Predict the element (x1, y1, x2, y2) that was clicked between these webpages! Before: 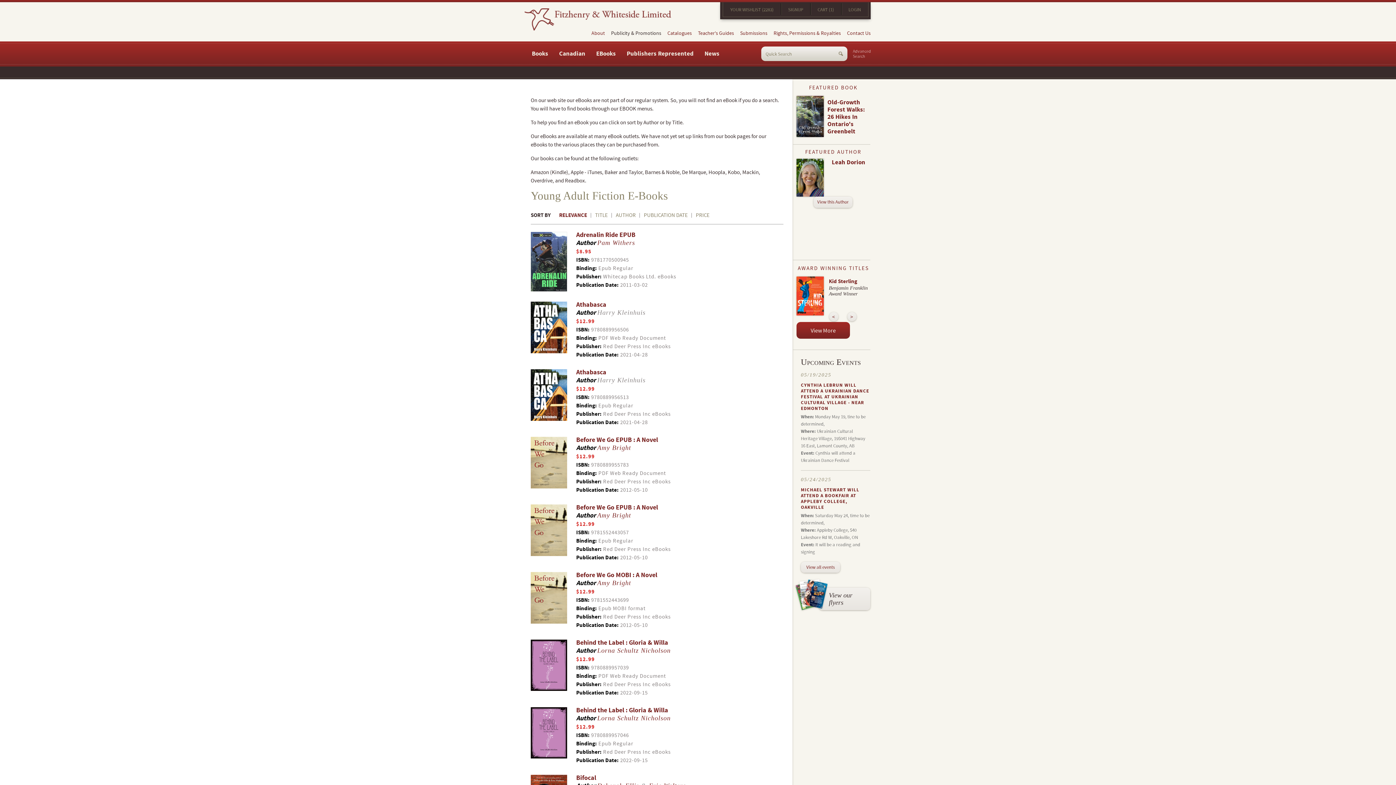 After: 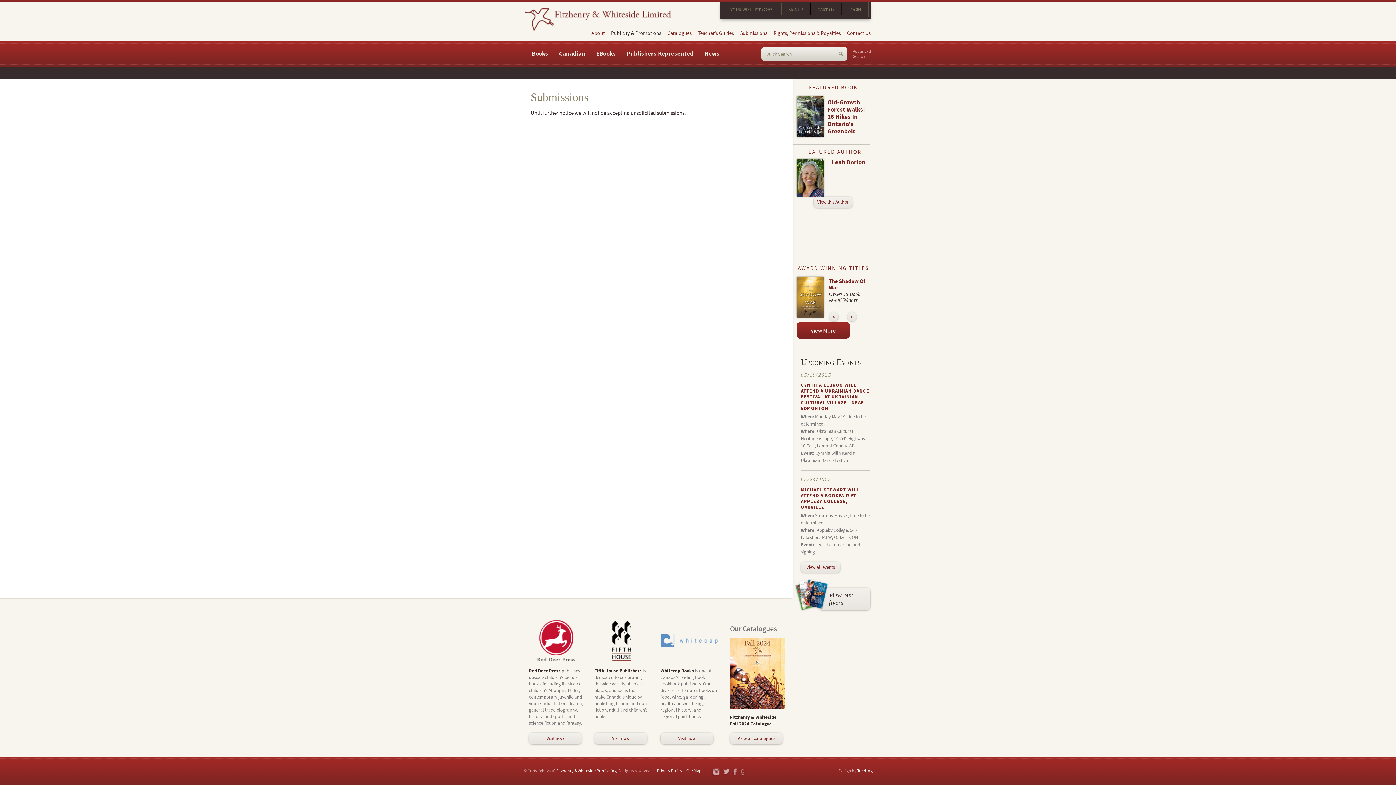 Action: bbox: (740, 30, 767, 36) label: Submissions